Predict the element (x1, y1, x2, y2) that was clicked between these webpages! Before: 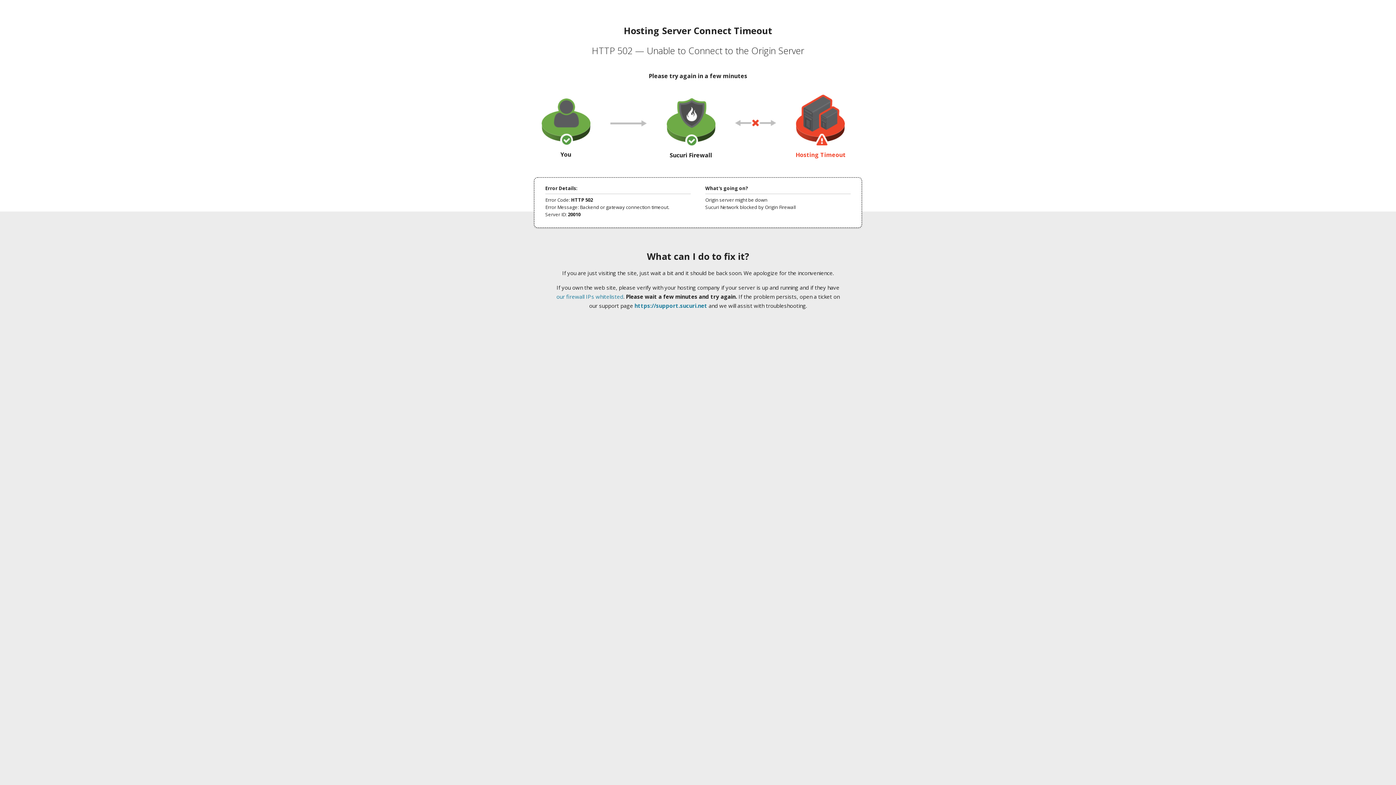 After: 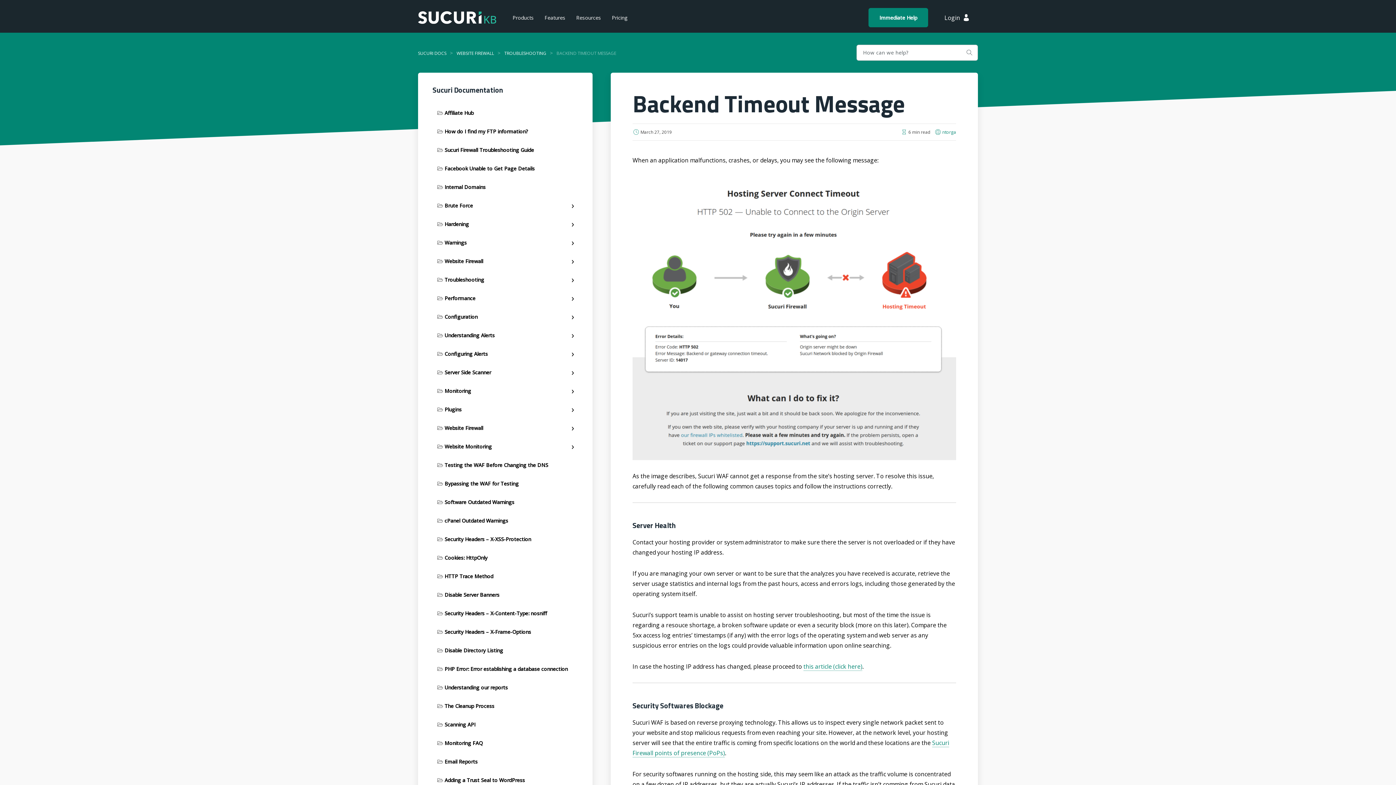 Action: bbox: (556, 293, 623, 300) label: our firewall IPs whitelisted